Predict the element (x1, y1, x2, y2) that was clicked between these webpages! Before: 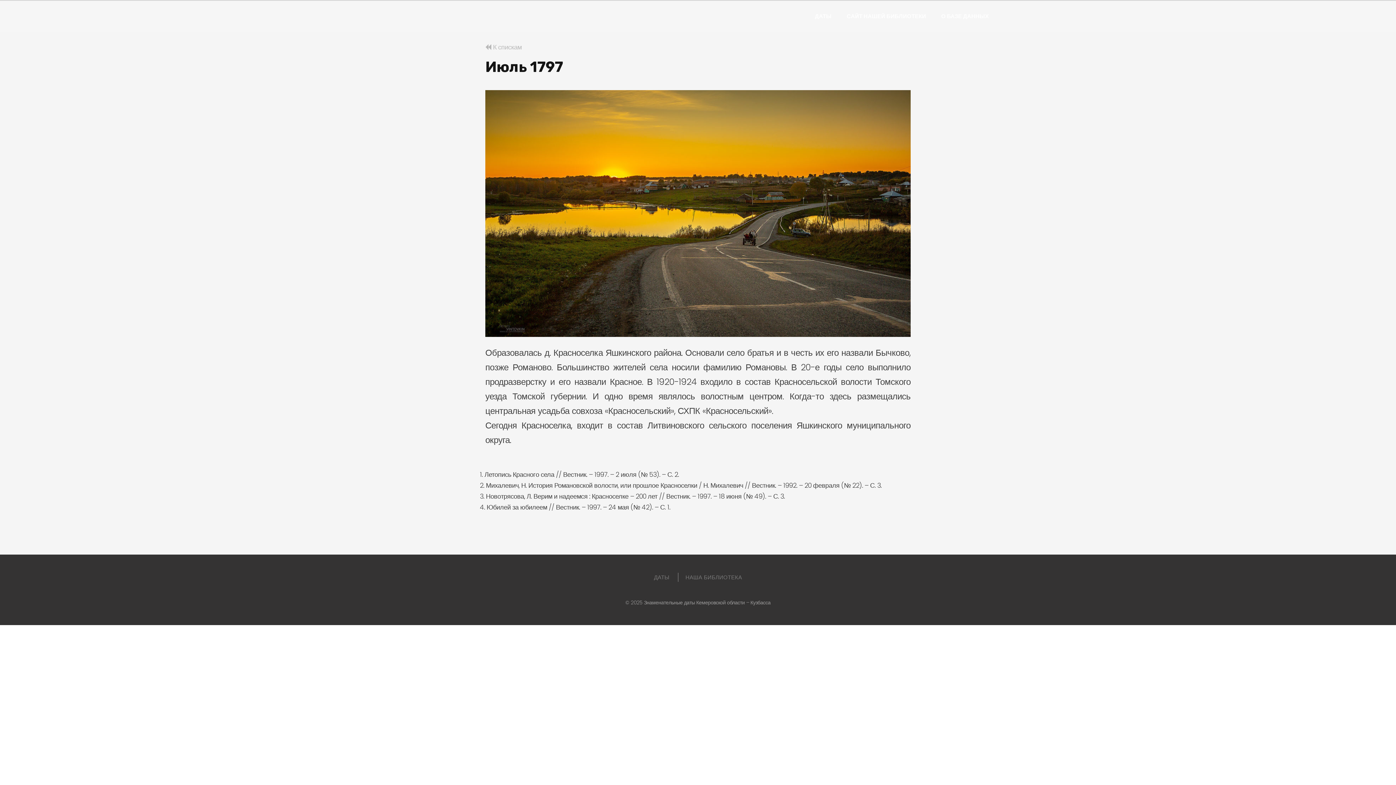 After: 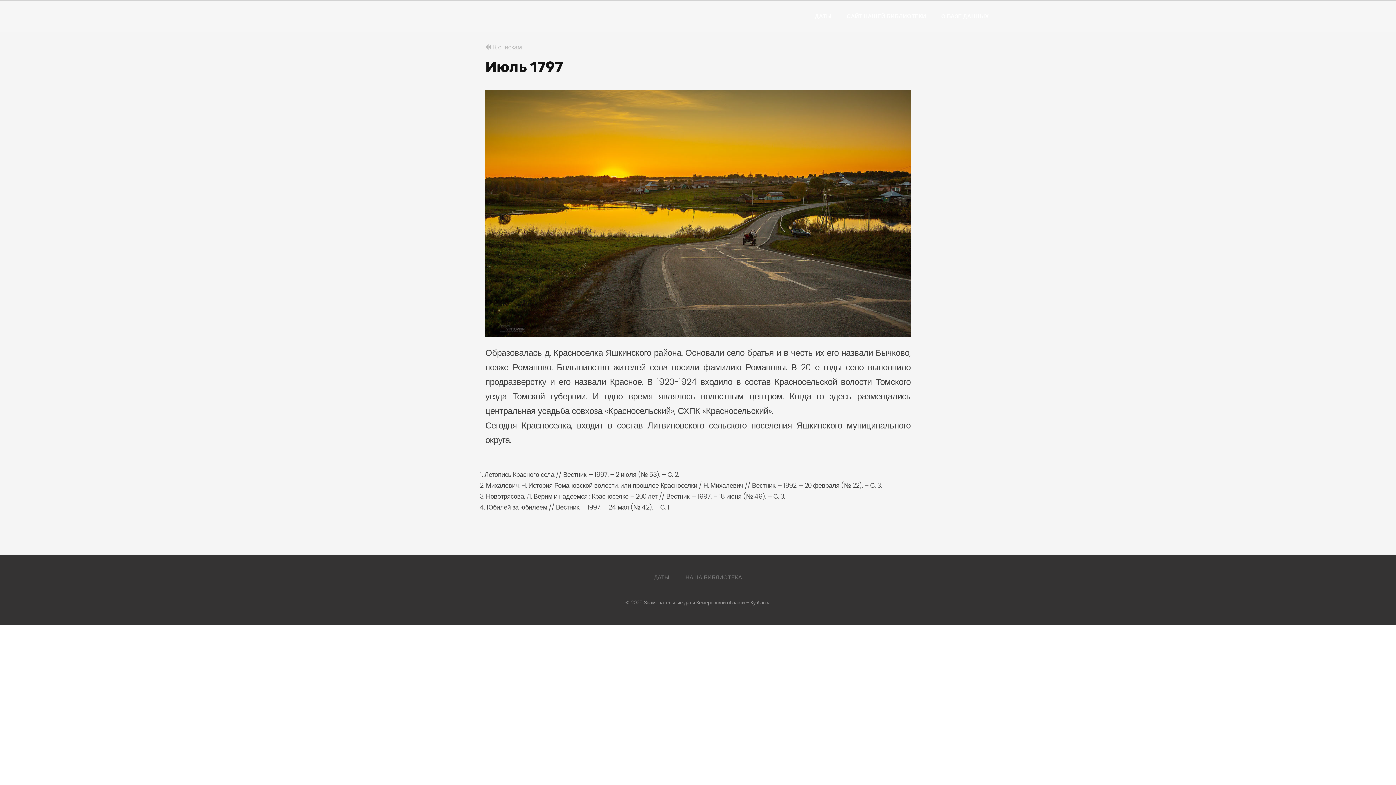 Action: label: САЙТ НАШЕЙ БИБЛИОТЕКИ bbox: (846, 13, 926, 19)